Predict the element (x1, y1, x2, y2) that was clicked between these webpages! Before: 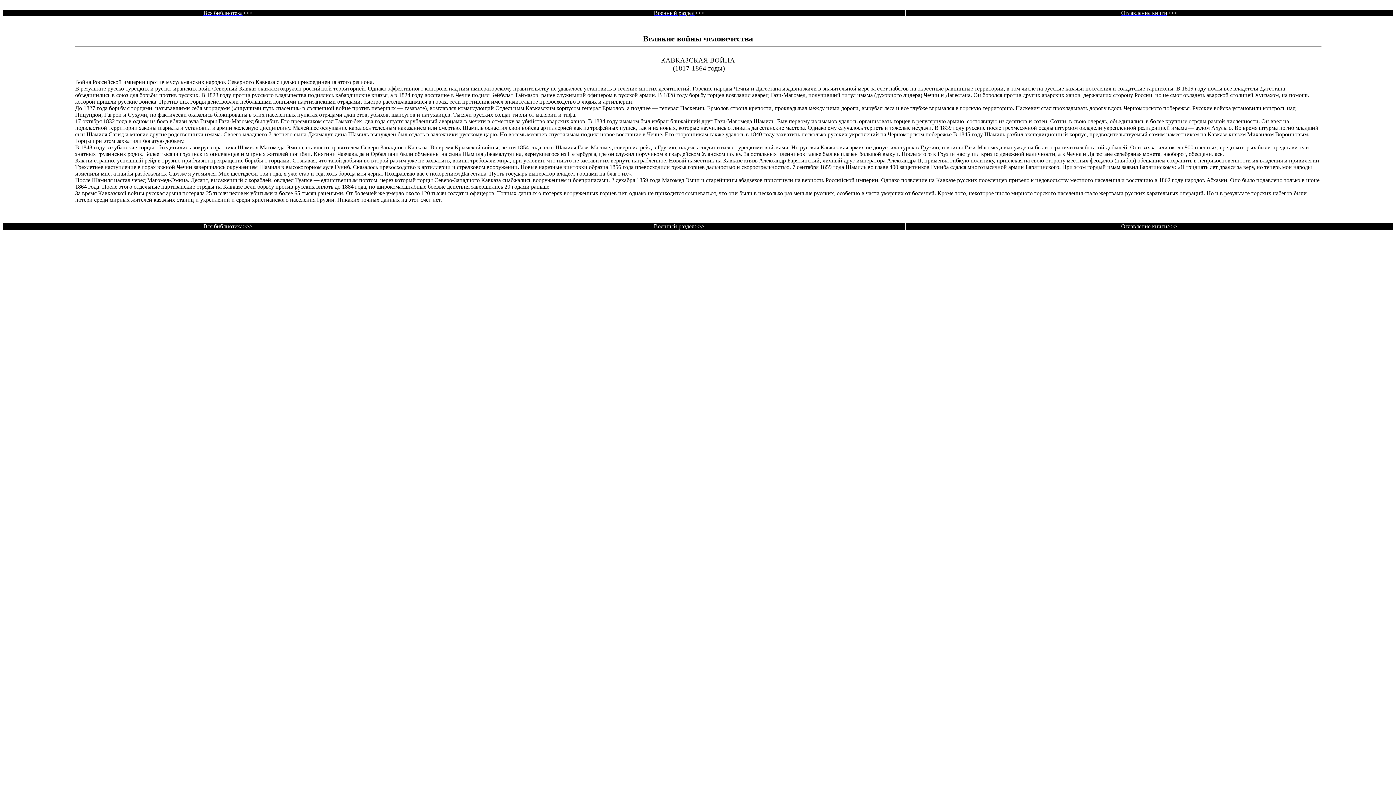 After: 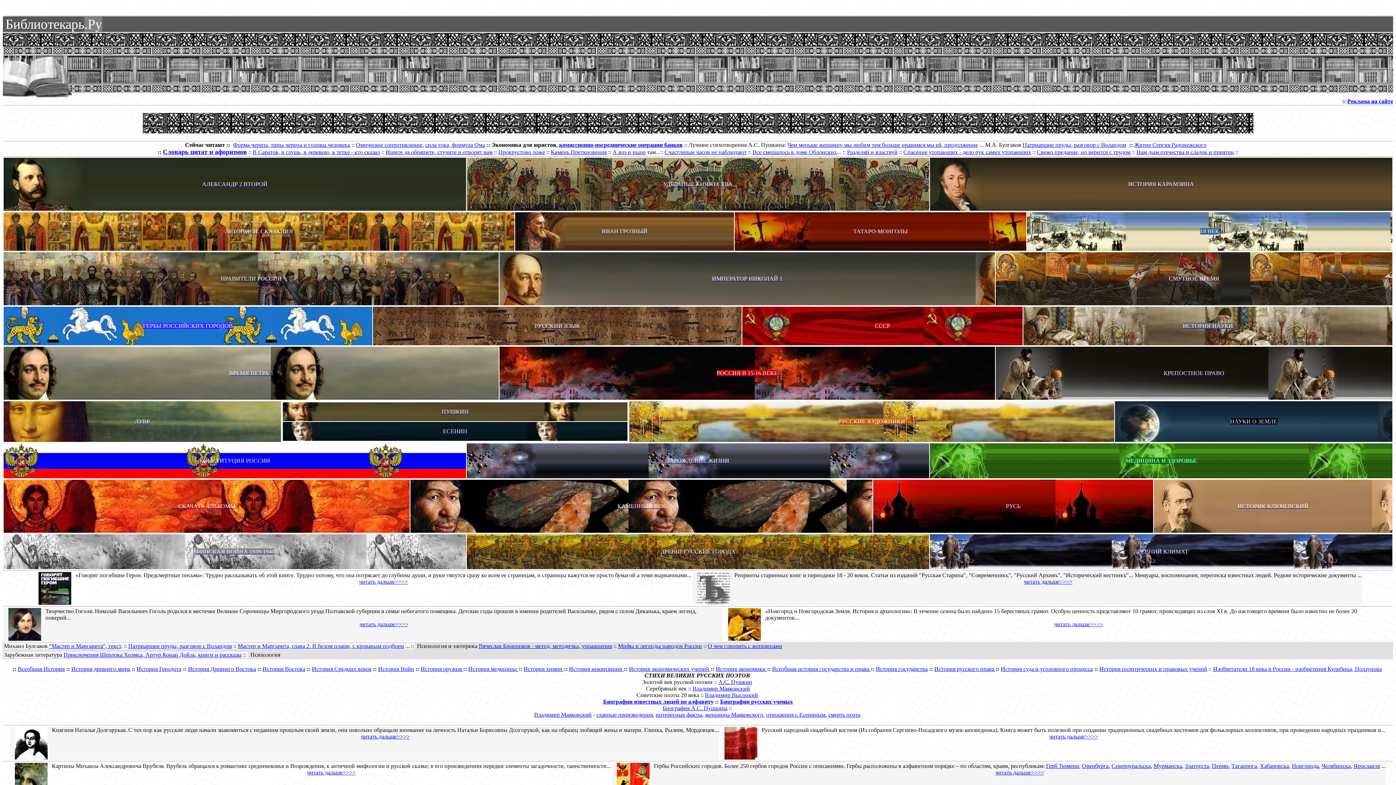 Action: bbox: (203, 9, 242, 16) label: Вся библиотека